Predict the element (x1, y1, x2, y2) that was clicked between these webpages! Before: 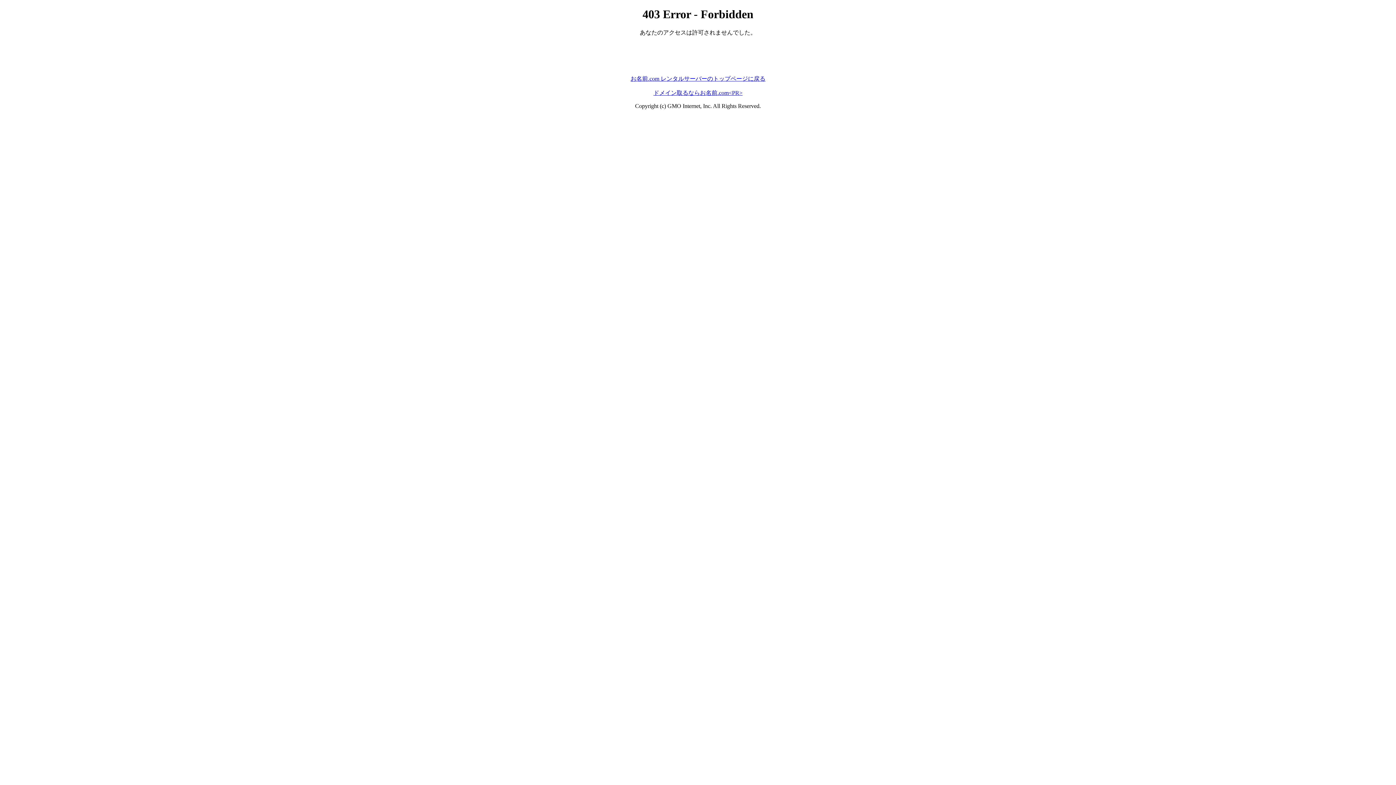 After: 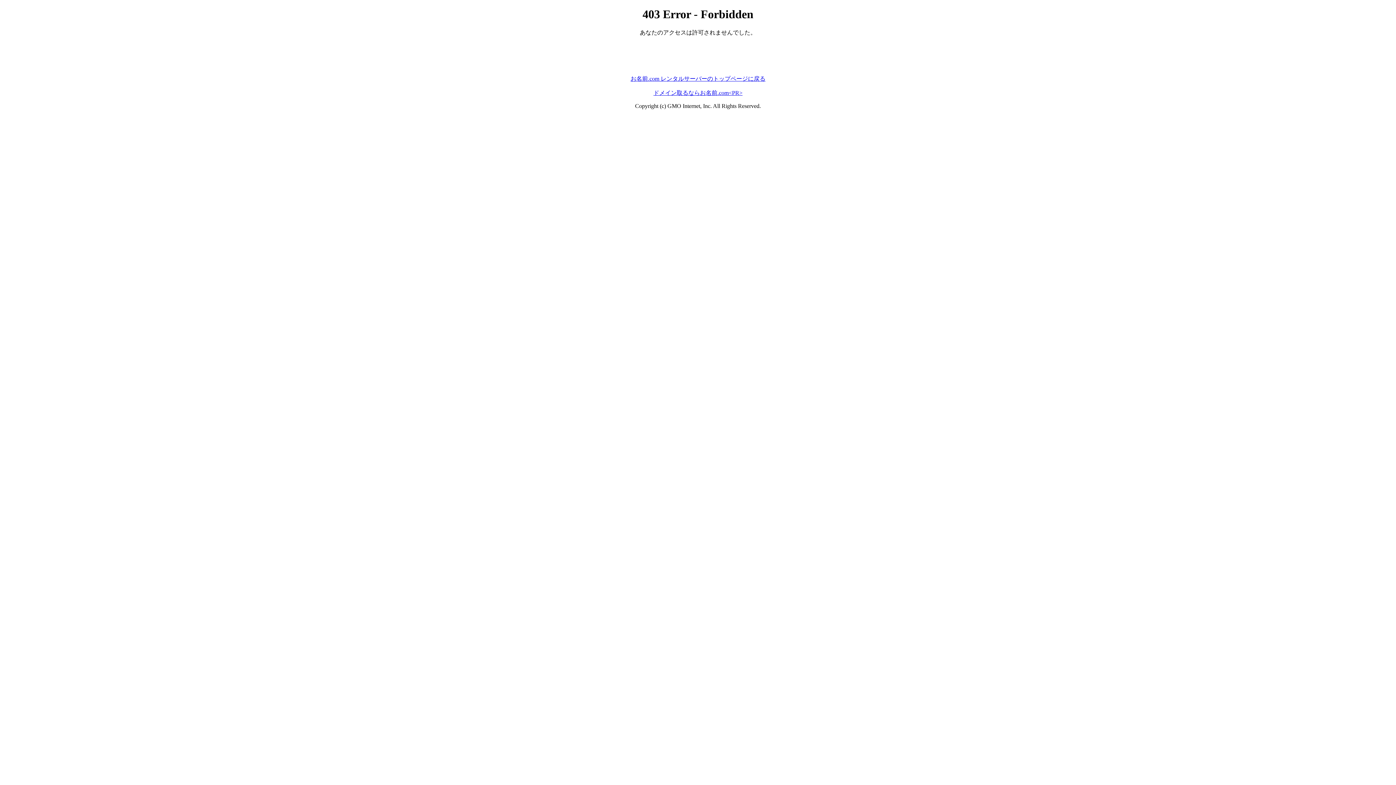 Action: bbox: (630, 75, 765, 81) label: お名前.com レンタルサーバーのトップページに戻る